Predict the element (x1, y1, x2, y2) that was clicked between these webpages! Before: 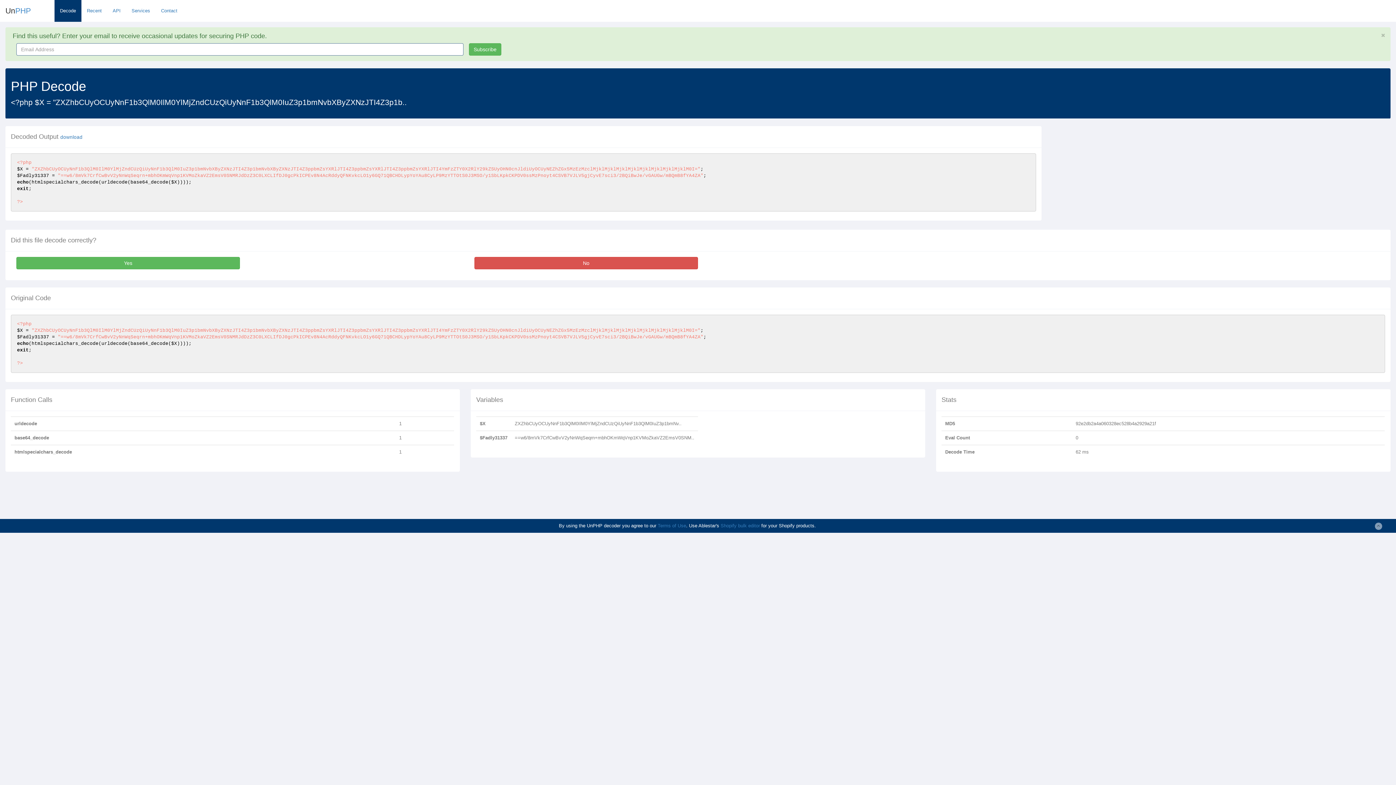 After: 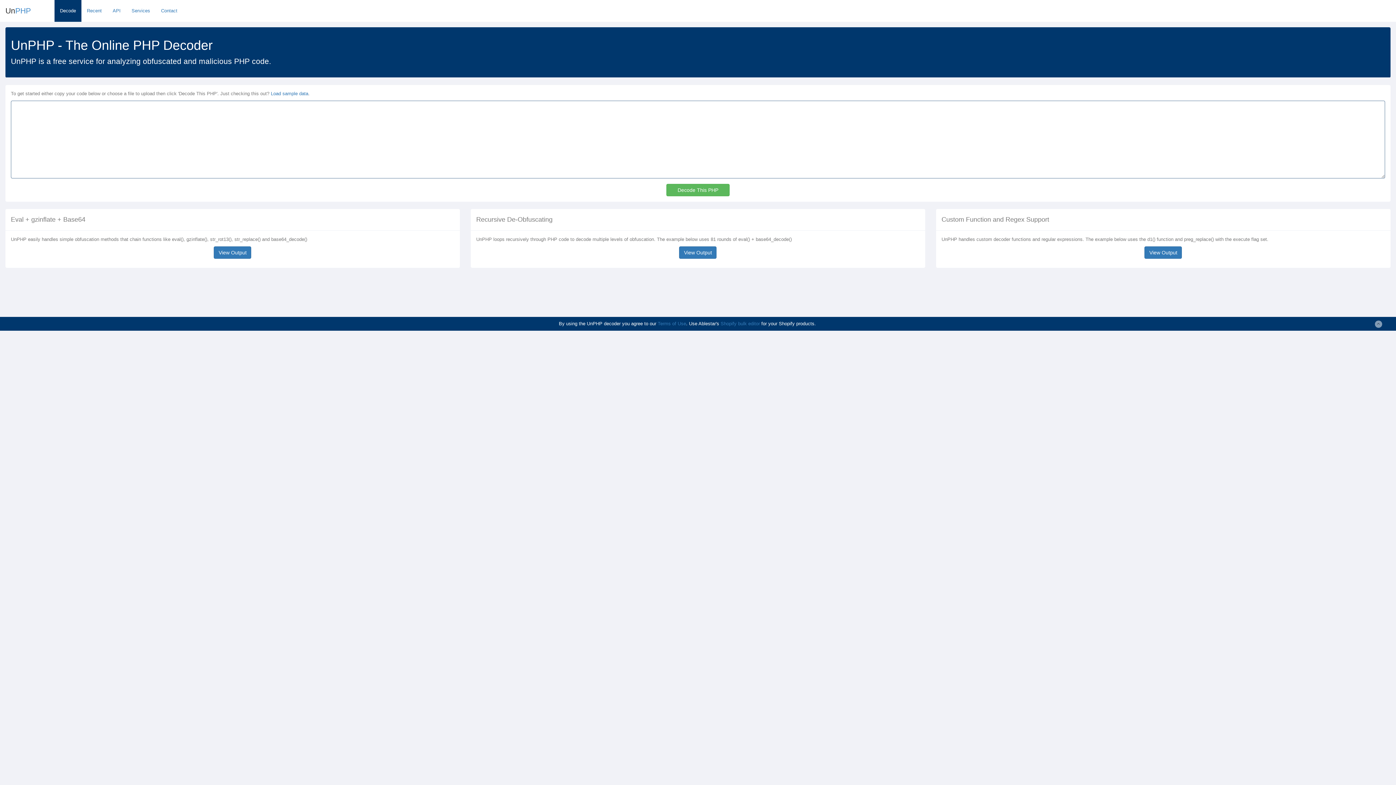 Action: label: Decode bbox: (54, 0, 81, 21)